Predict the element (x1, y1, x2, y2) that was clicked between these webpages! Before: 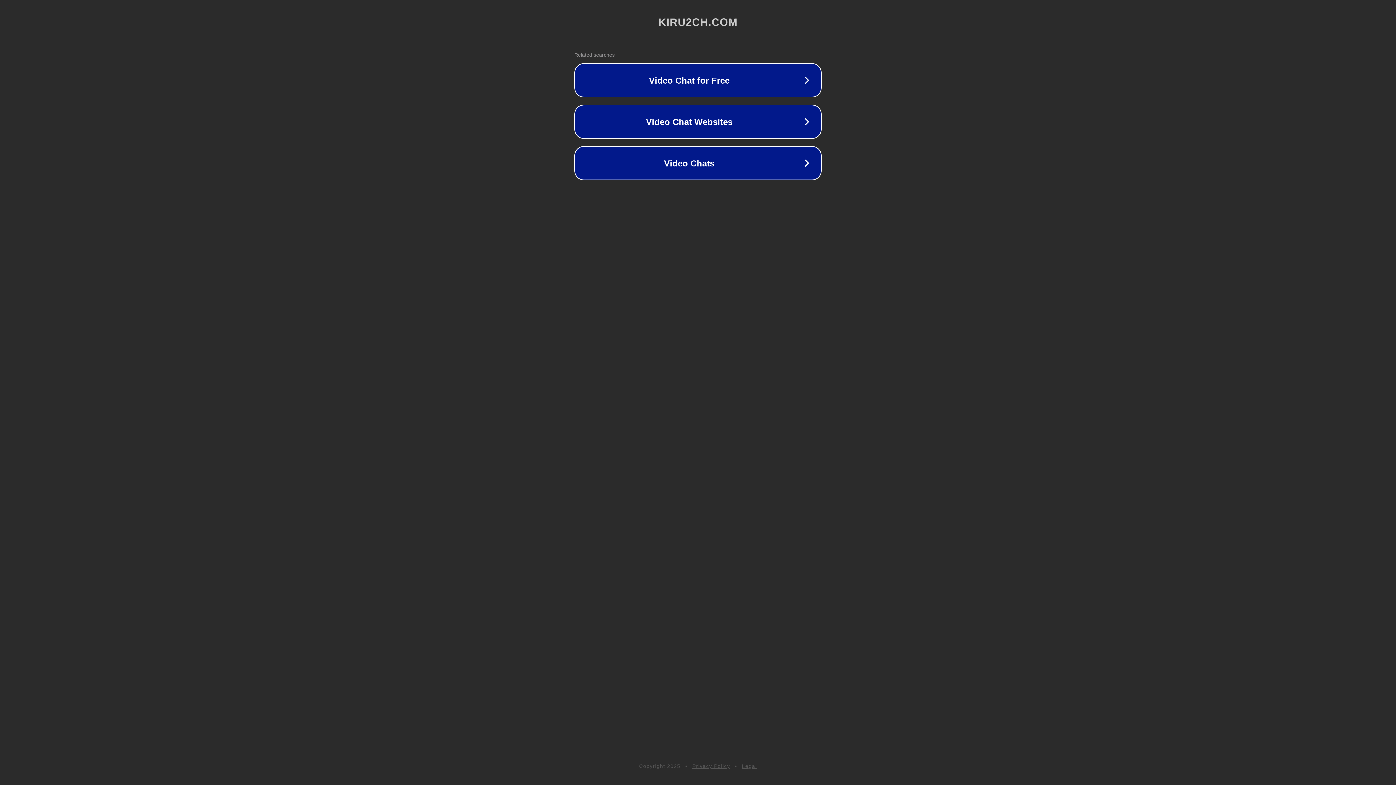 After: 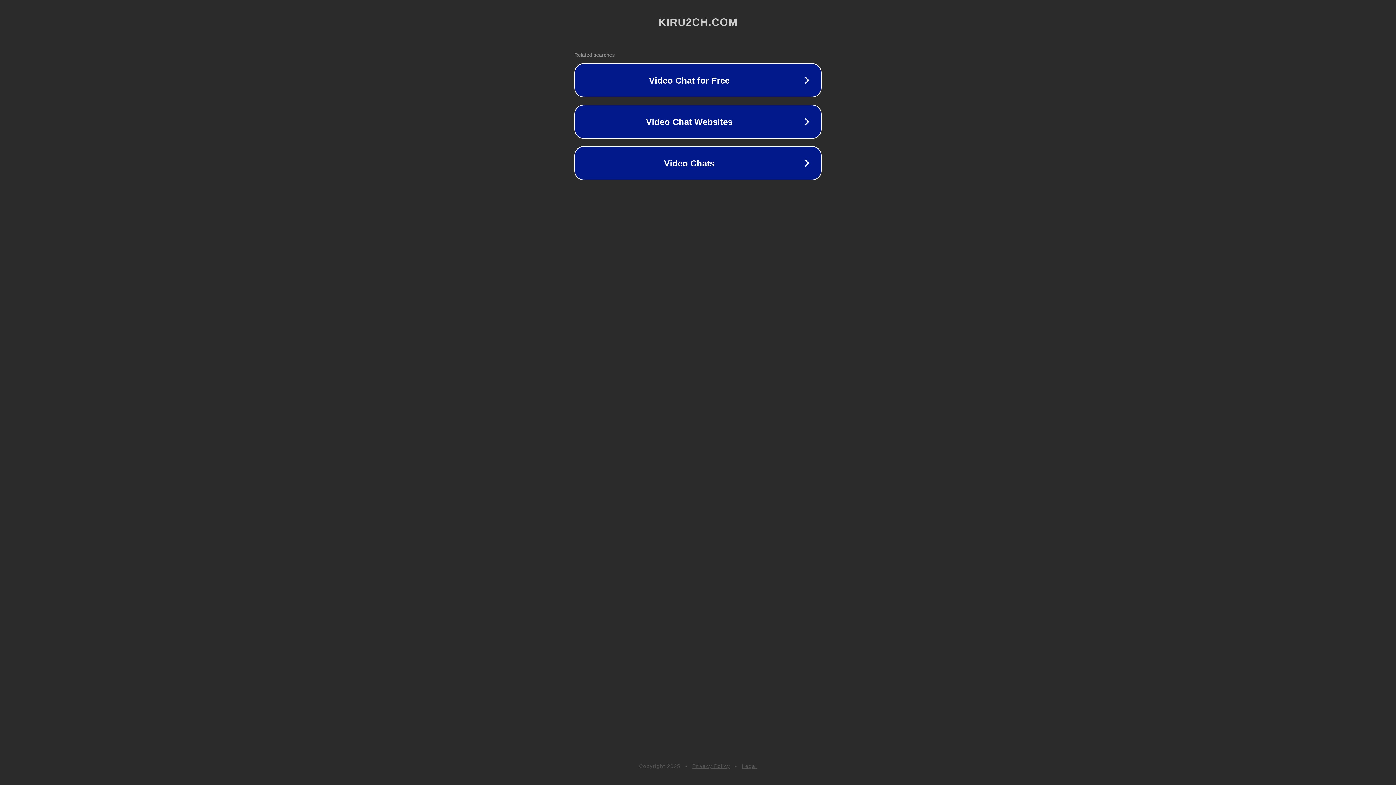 Action: label: Legal bbox: (742, 763, 757, 769)